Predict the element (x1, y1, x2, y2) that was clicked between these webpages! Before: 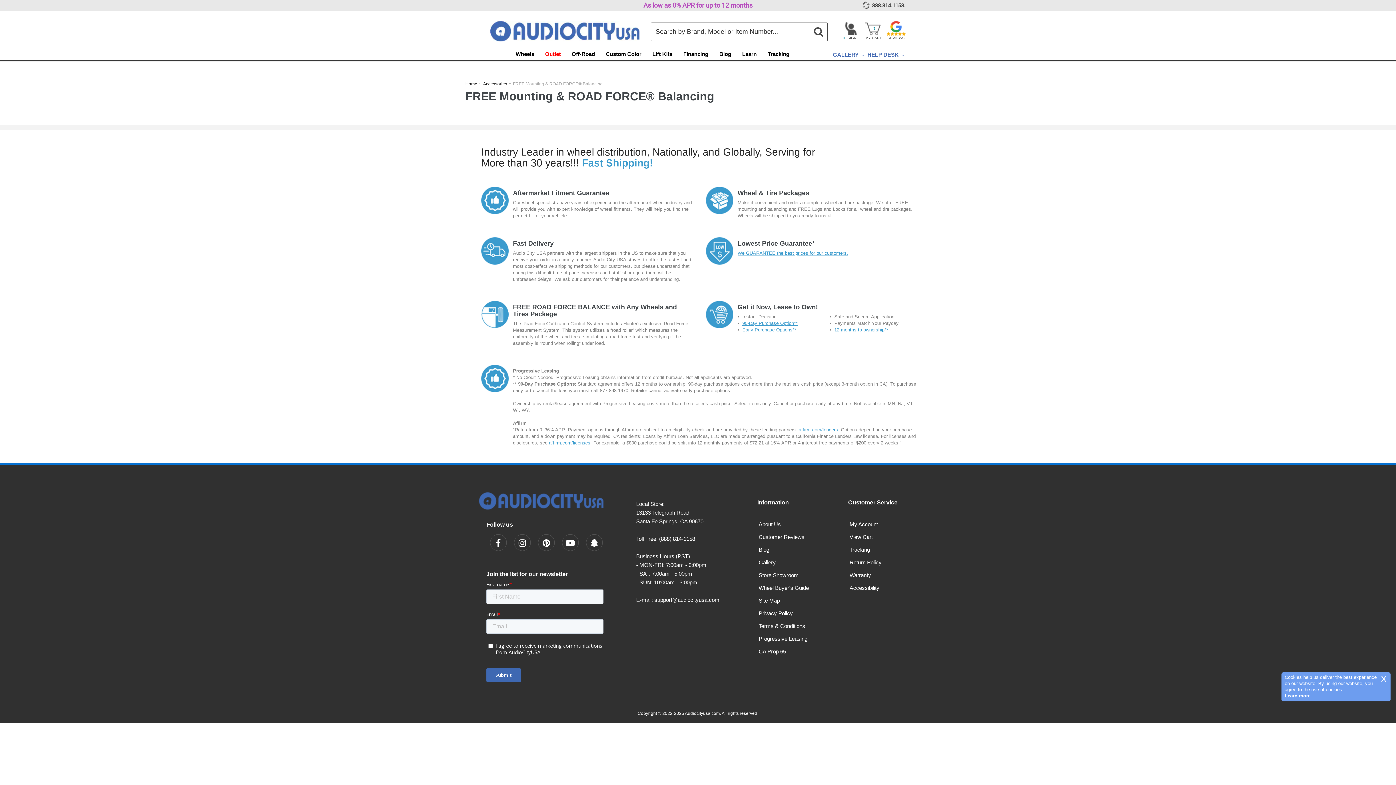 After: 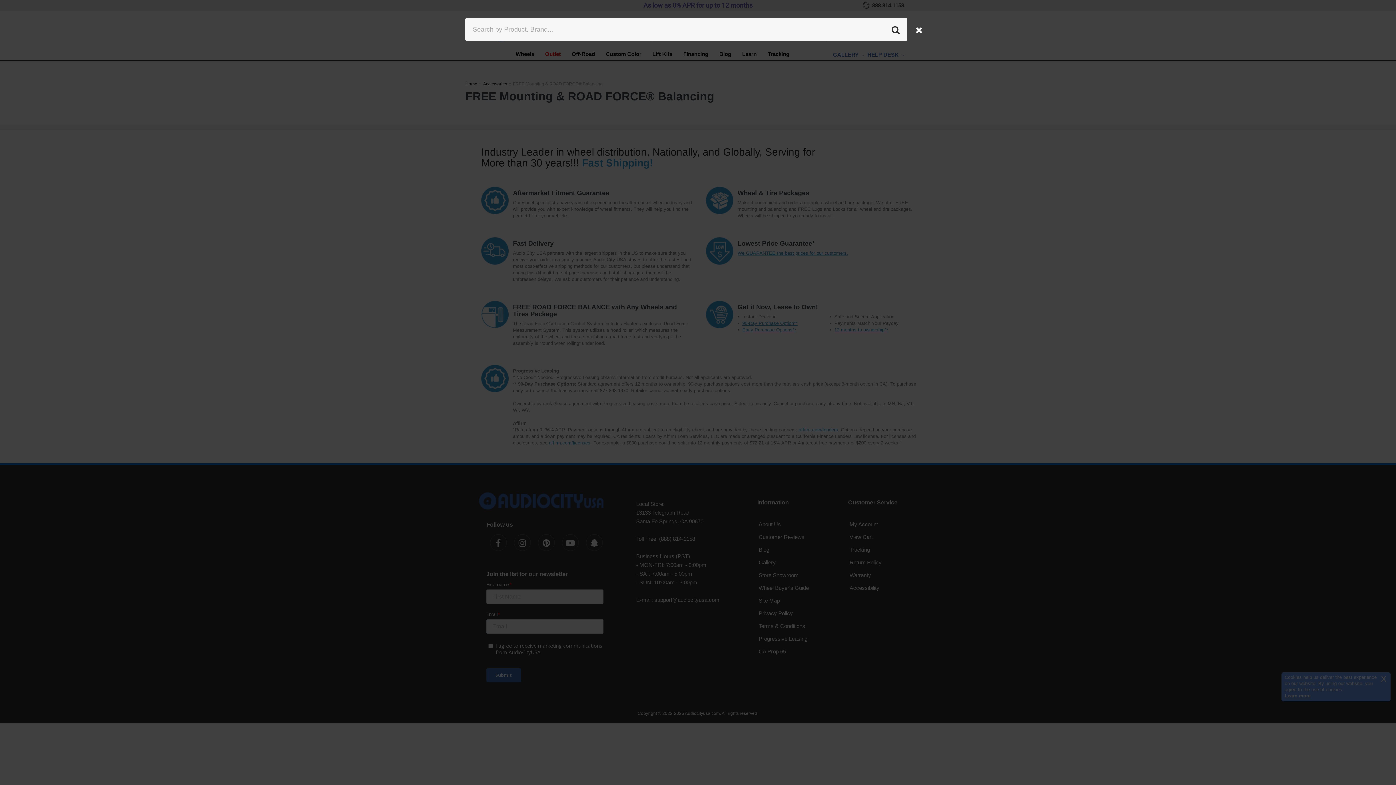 Action: bbox: (809, 22, 827, 40) label: Search Button